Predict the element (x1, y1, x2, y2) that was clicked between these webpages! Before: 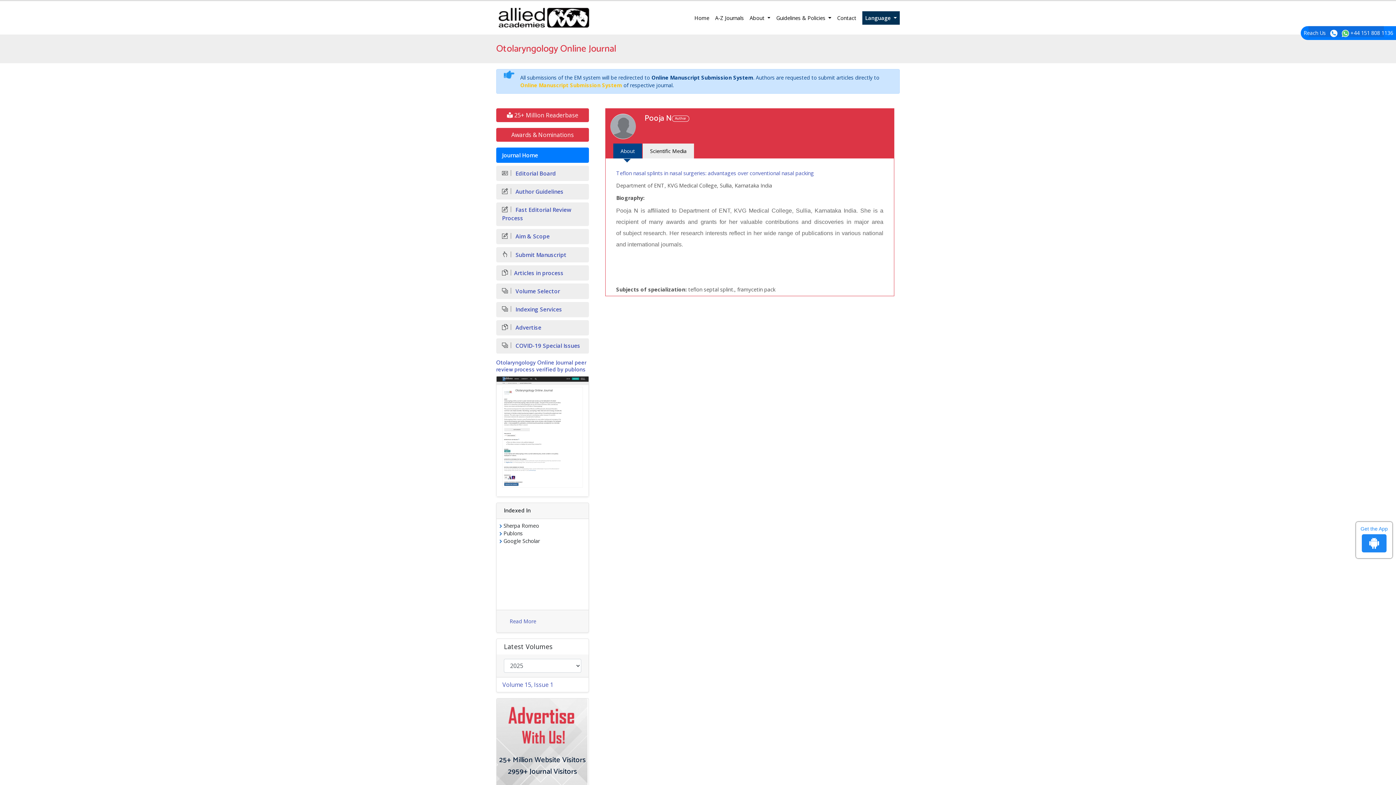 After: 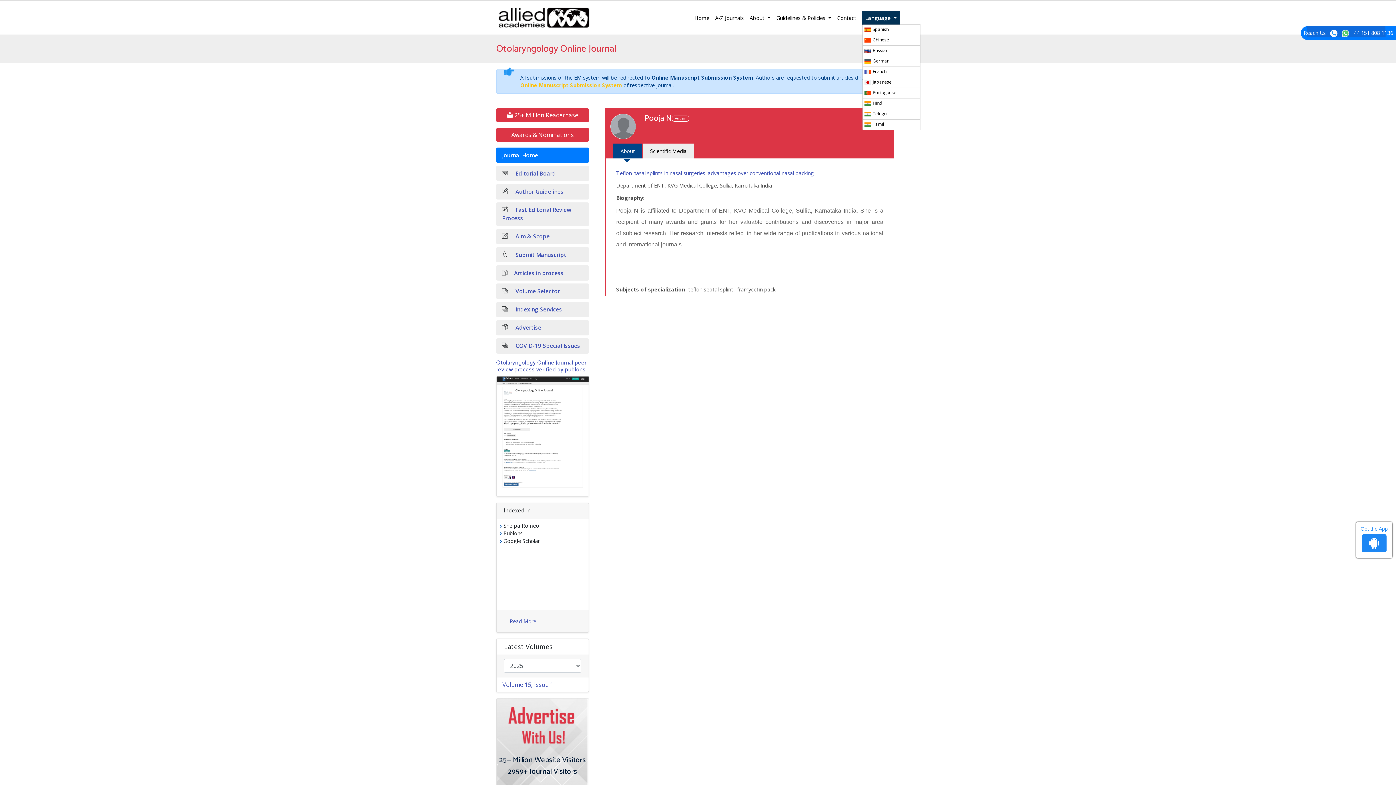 Action: bbox: (862, 11, 900, 24) label: Language 